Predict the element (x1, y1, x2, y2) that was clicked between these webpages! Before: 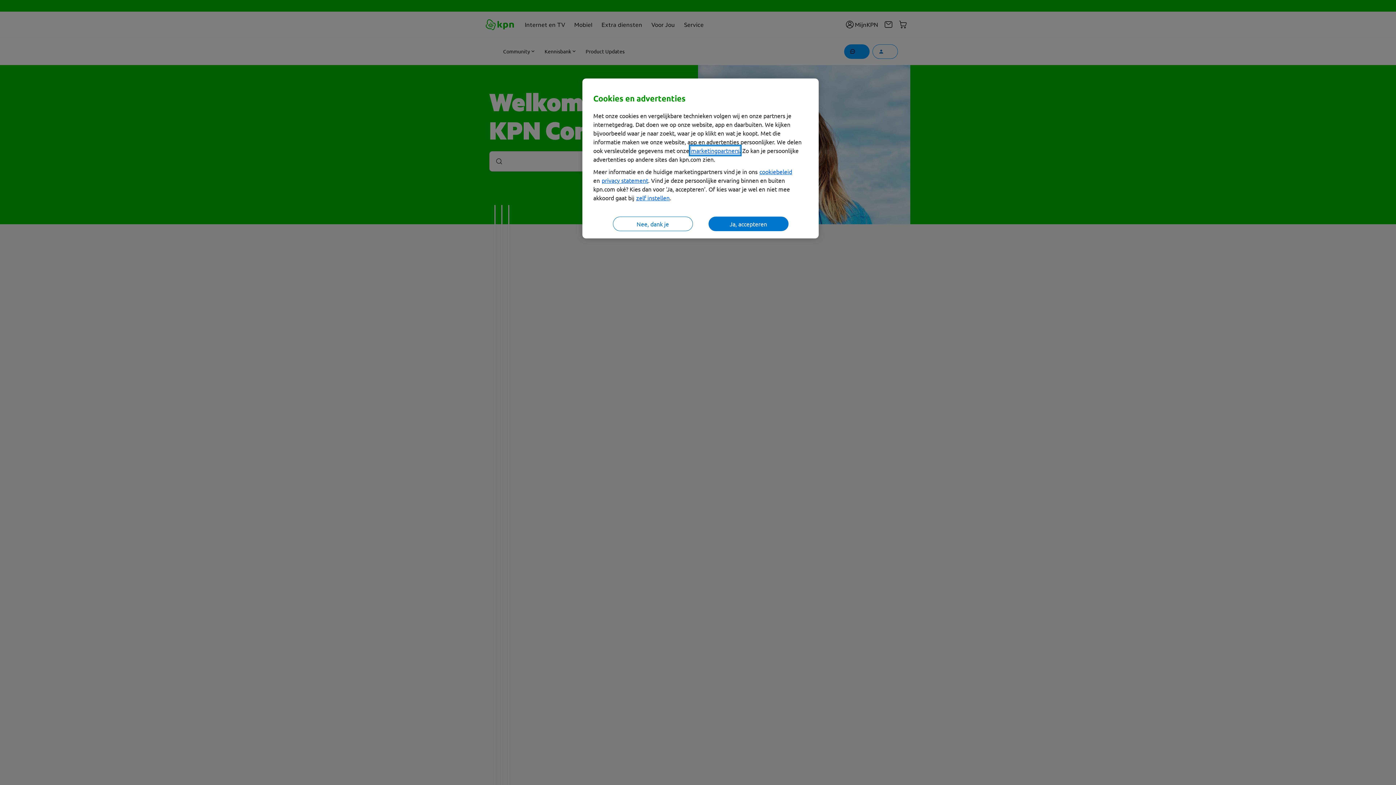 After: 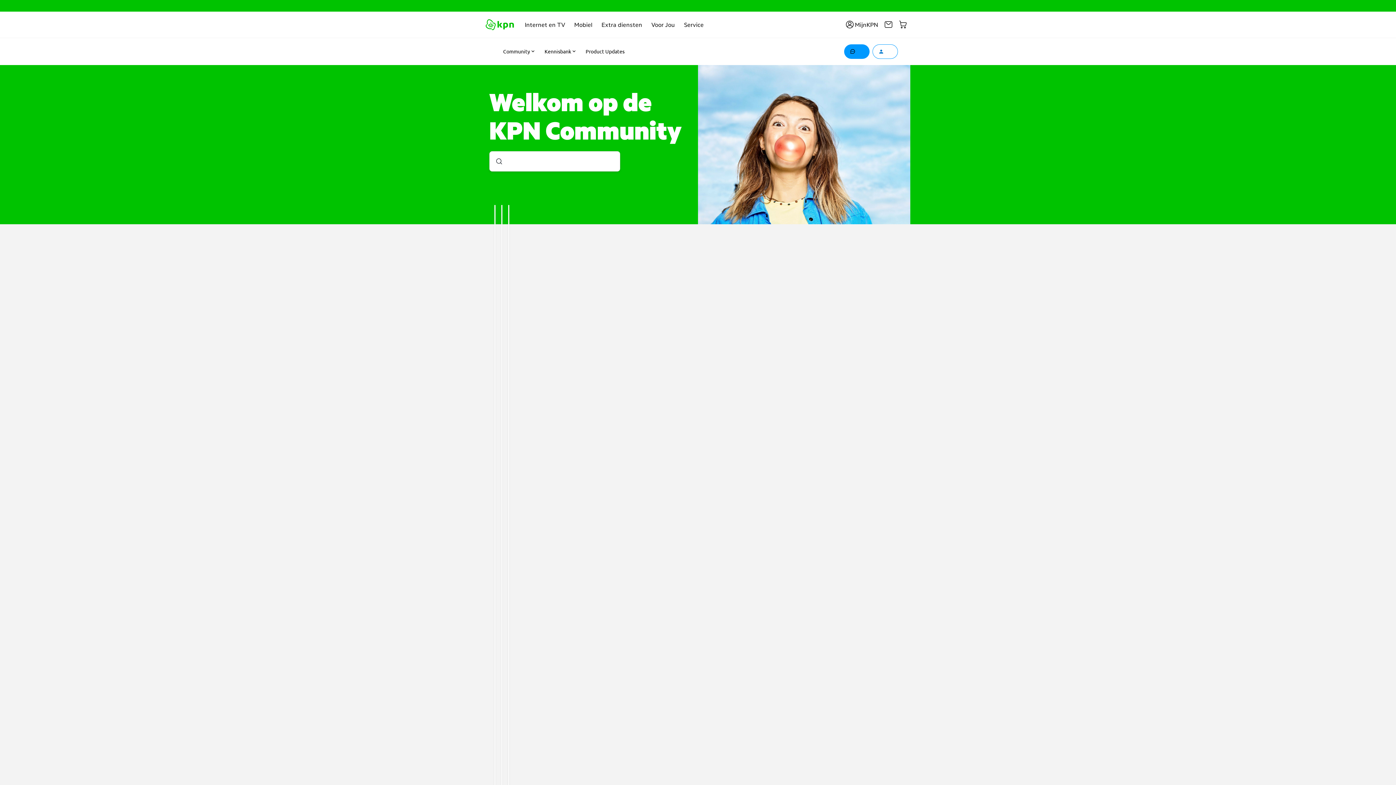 Action: label: Nee, dank je bbox: (612, 216, 692, 231)